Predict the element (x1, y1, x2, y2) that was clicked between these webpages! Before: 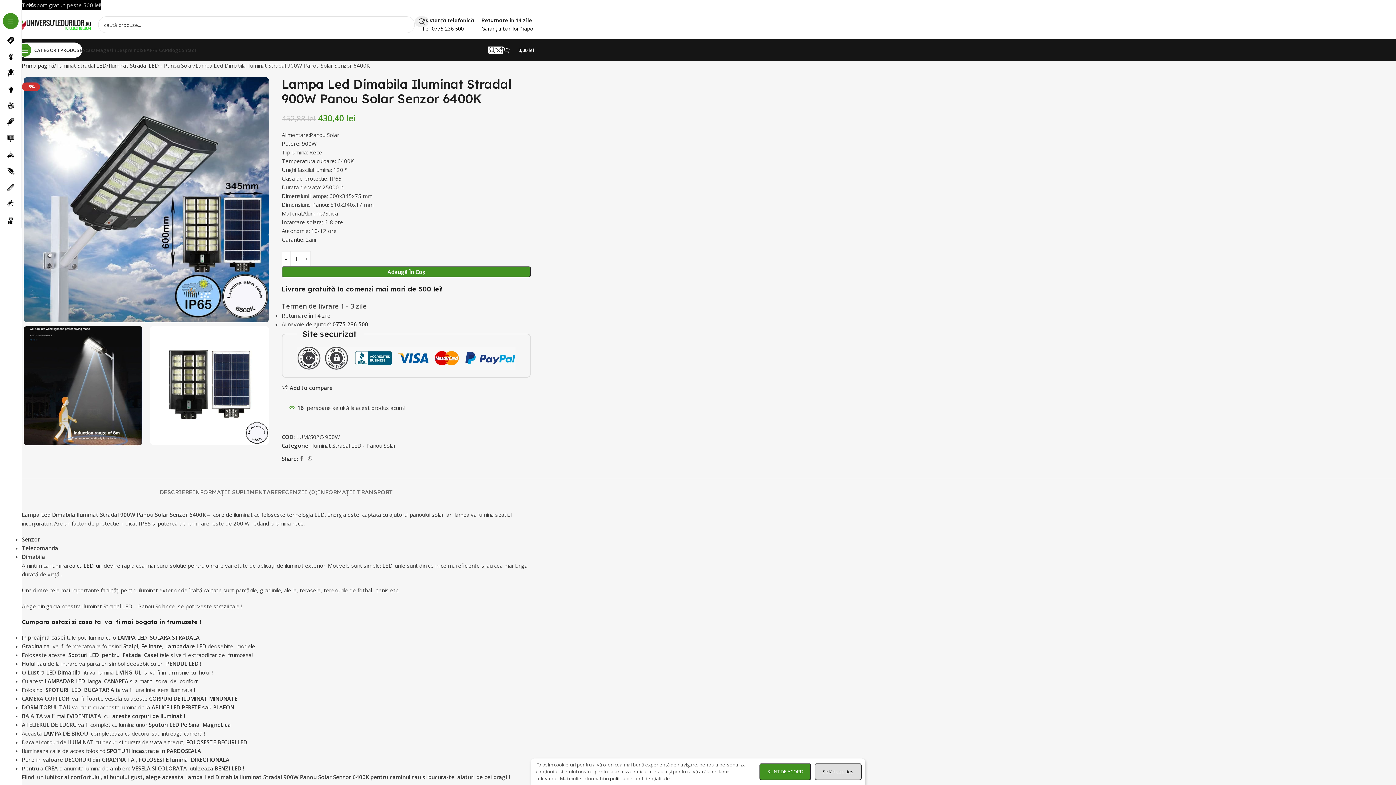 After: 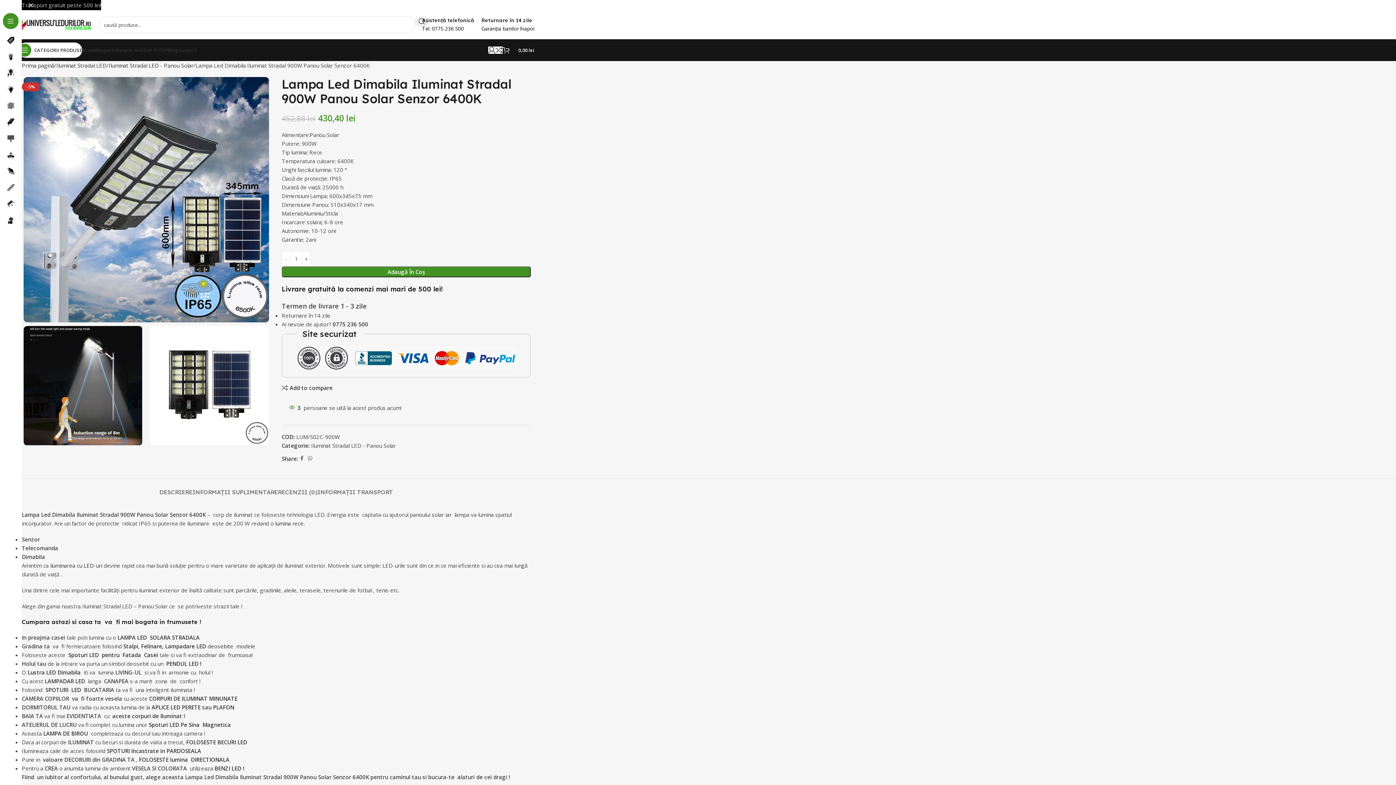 Action: label: SUNT DE ACORD bbox: (759, 763, 811, 780)